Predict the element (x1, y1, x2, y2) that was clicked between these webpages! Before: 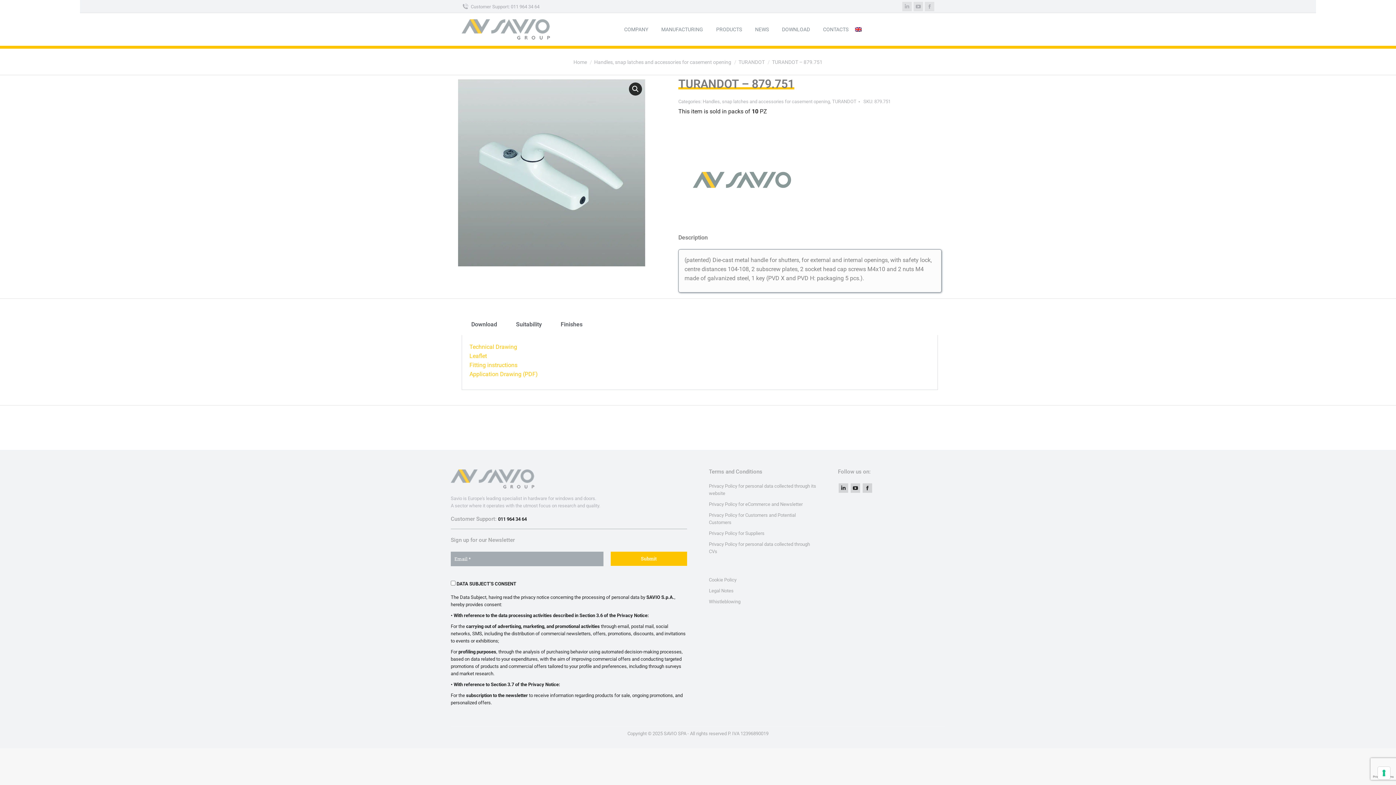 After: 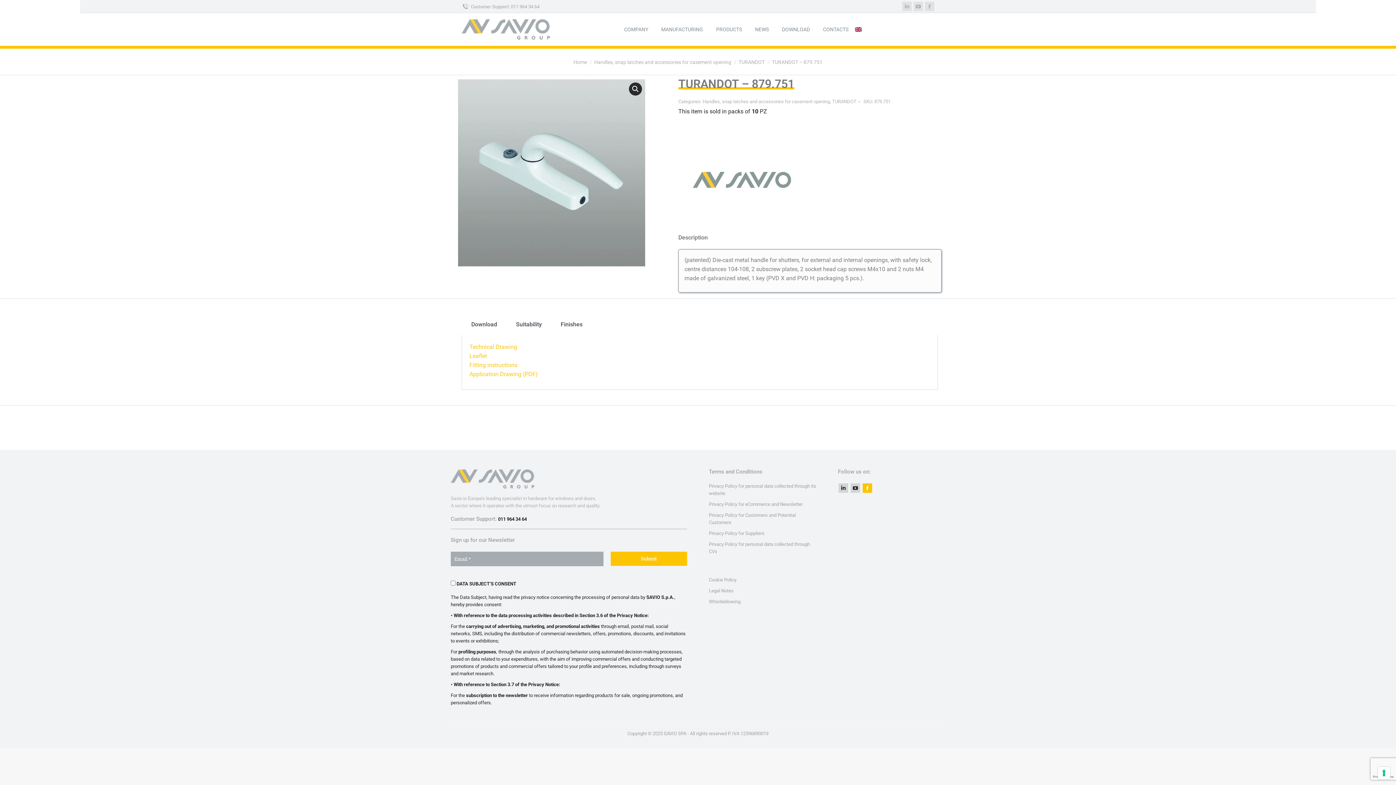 Action: label: Facebook bbox: (862, 483, 872, 493)